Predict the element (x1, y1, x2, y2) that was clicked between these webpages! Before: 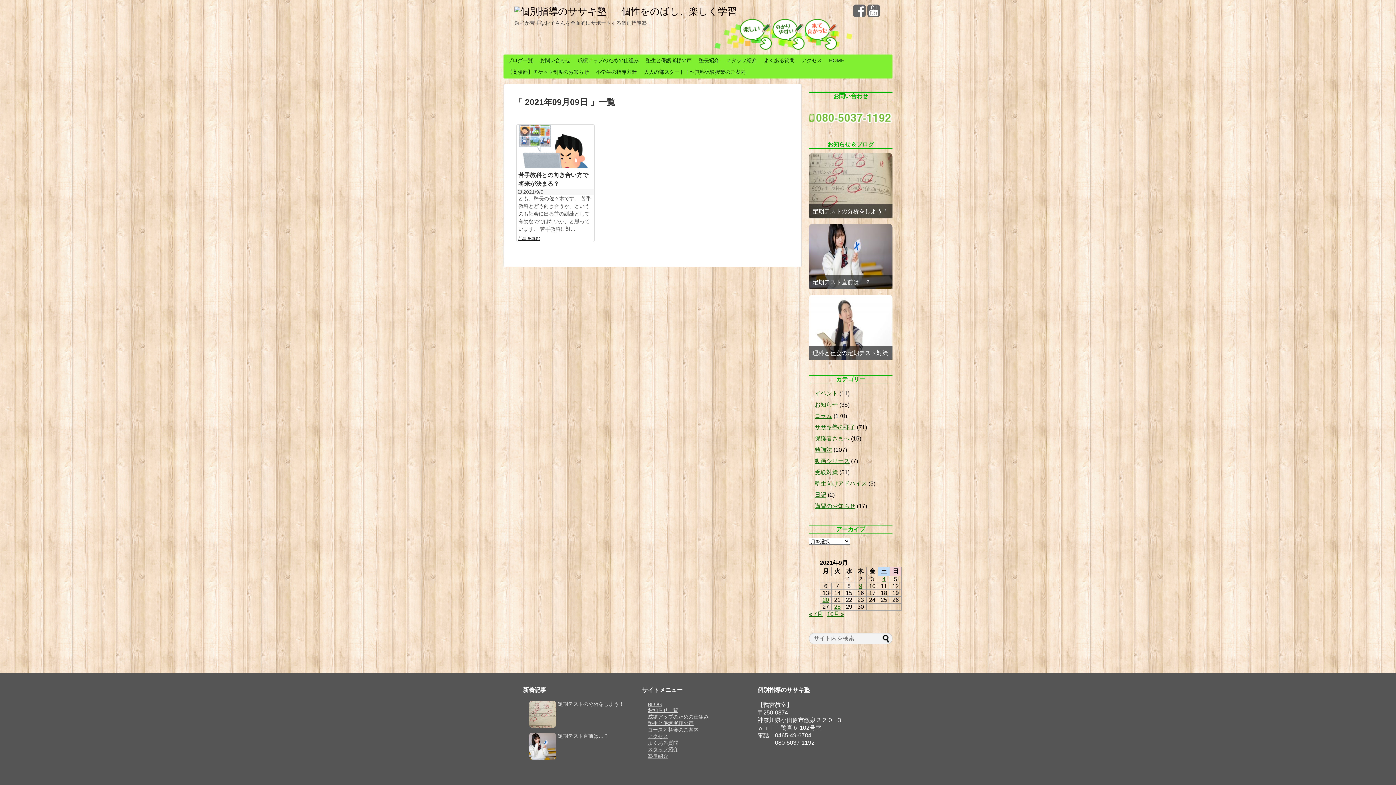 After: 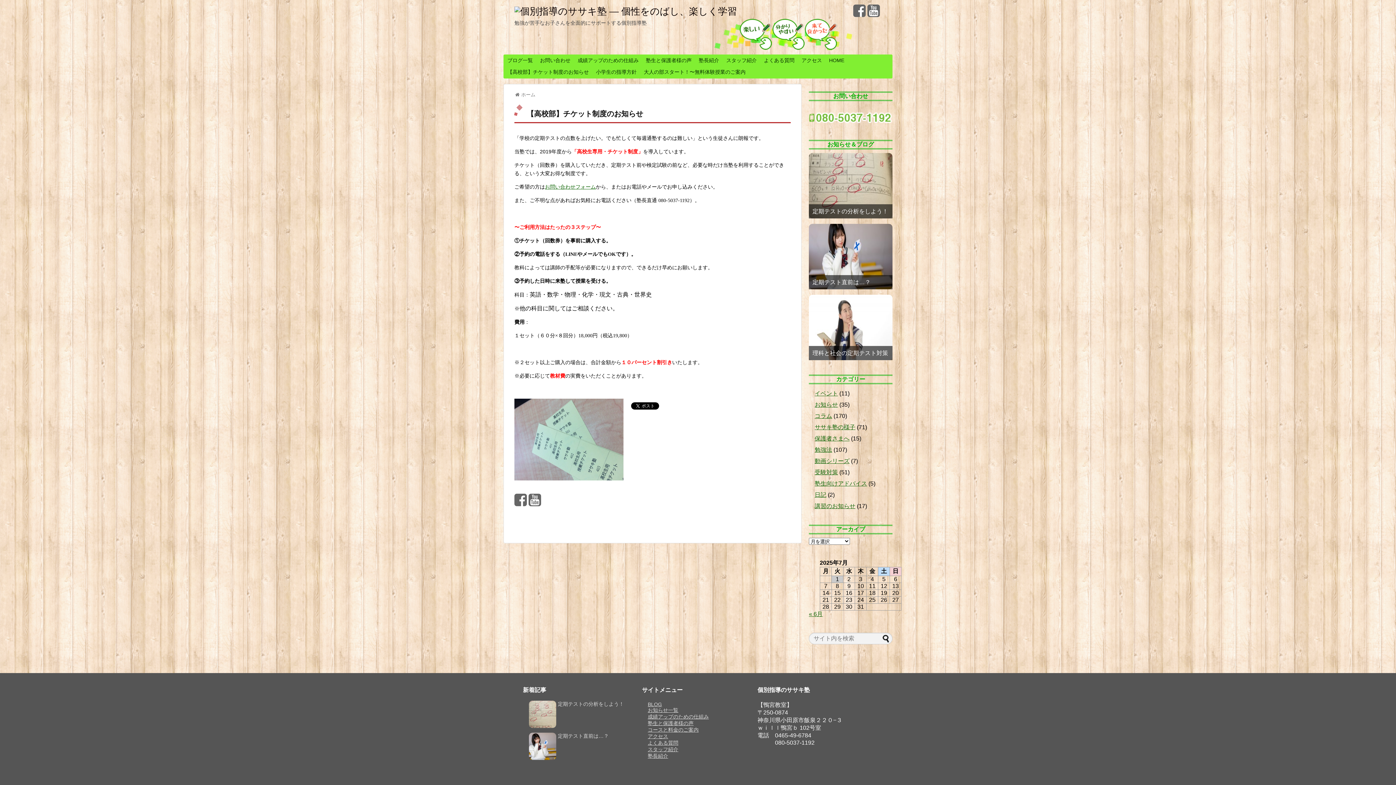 Action: bbox: (504, 66, 592, 78) label: 【高校部】チケット制度のお知らせ